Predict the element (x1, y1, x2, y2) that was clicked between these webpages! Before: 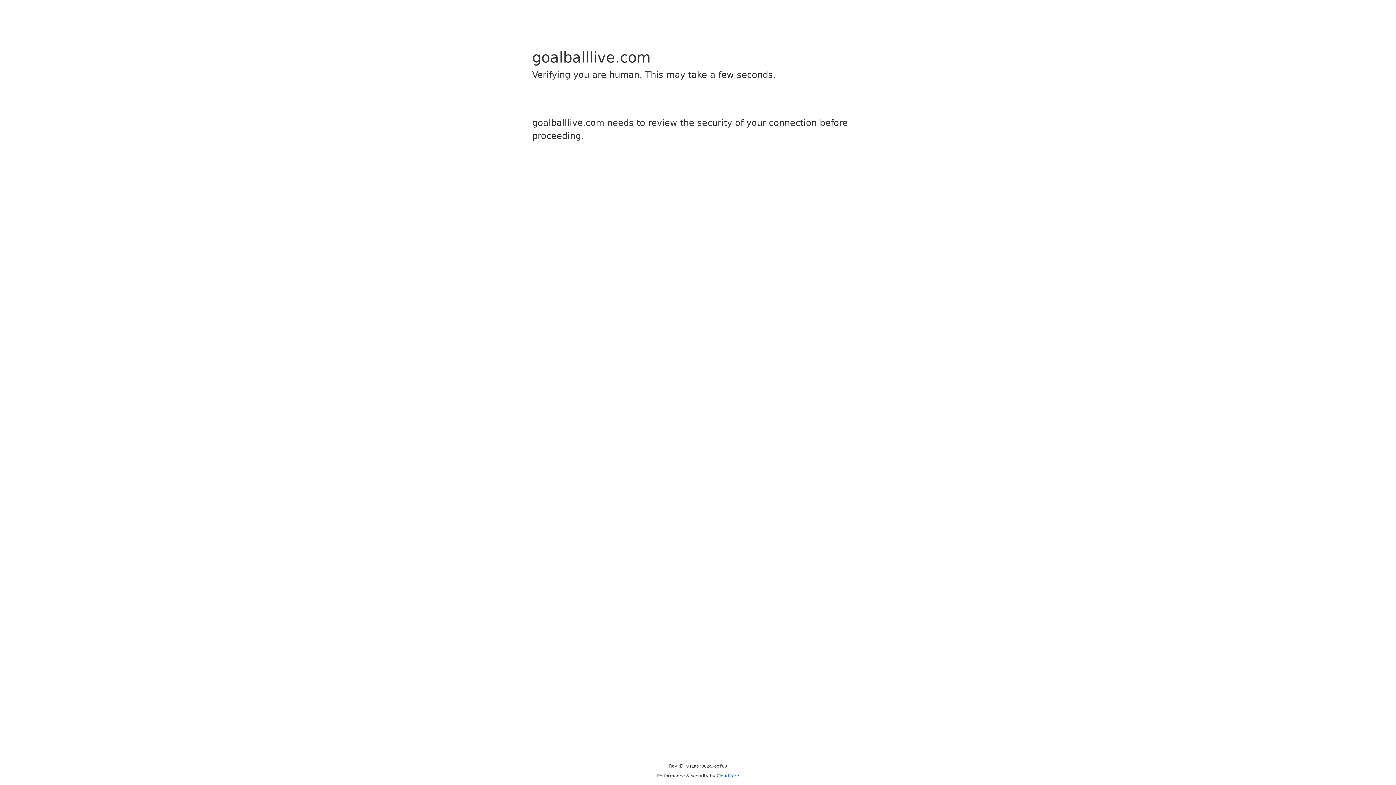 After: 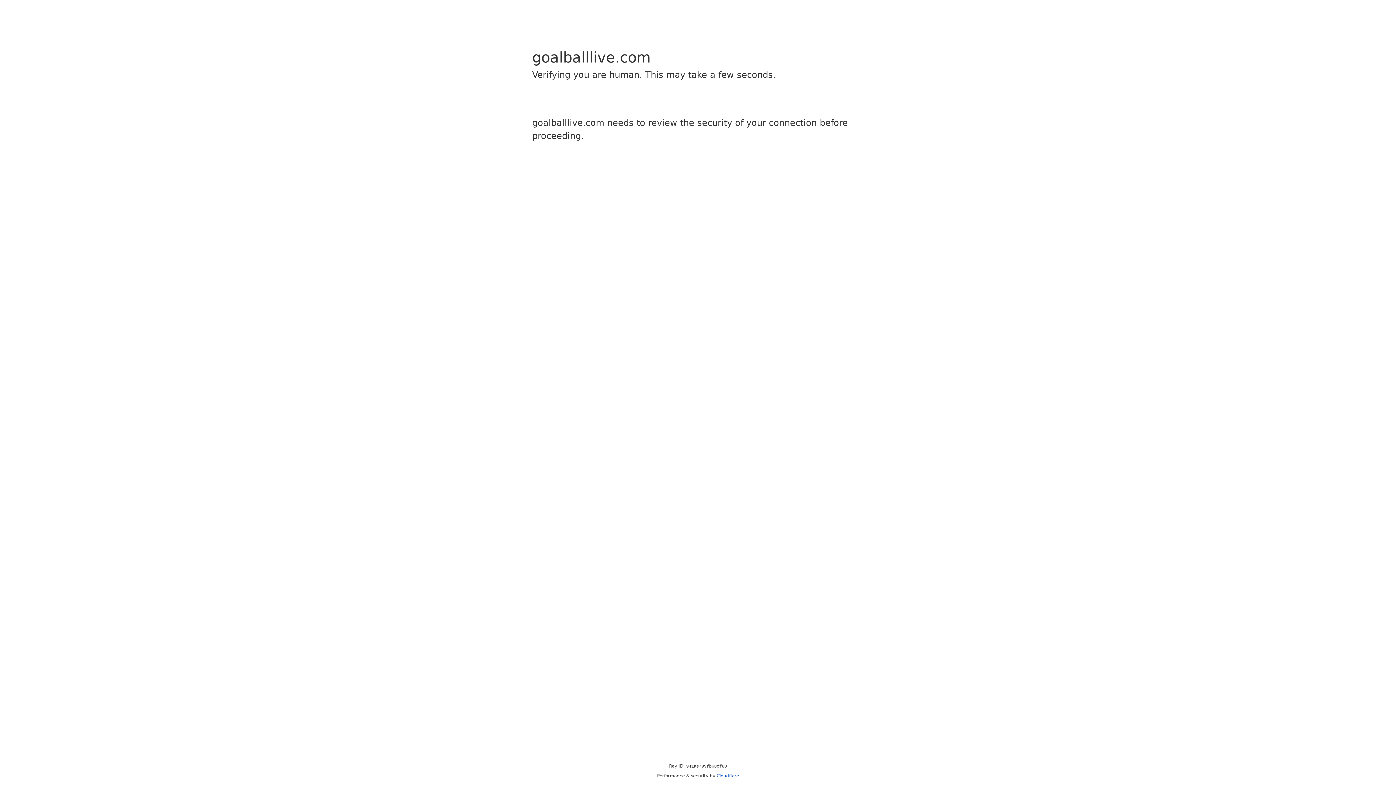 Action: label: Cloudflare bbox: (716, 773, 739, 778)